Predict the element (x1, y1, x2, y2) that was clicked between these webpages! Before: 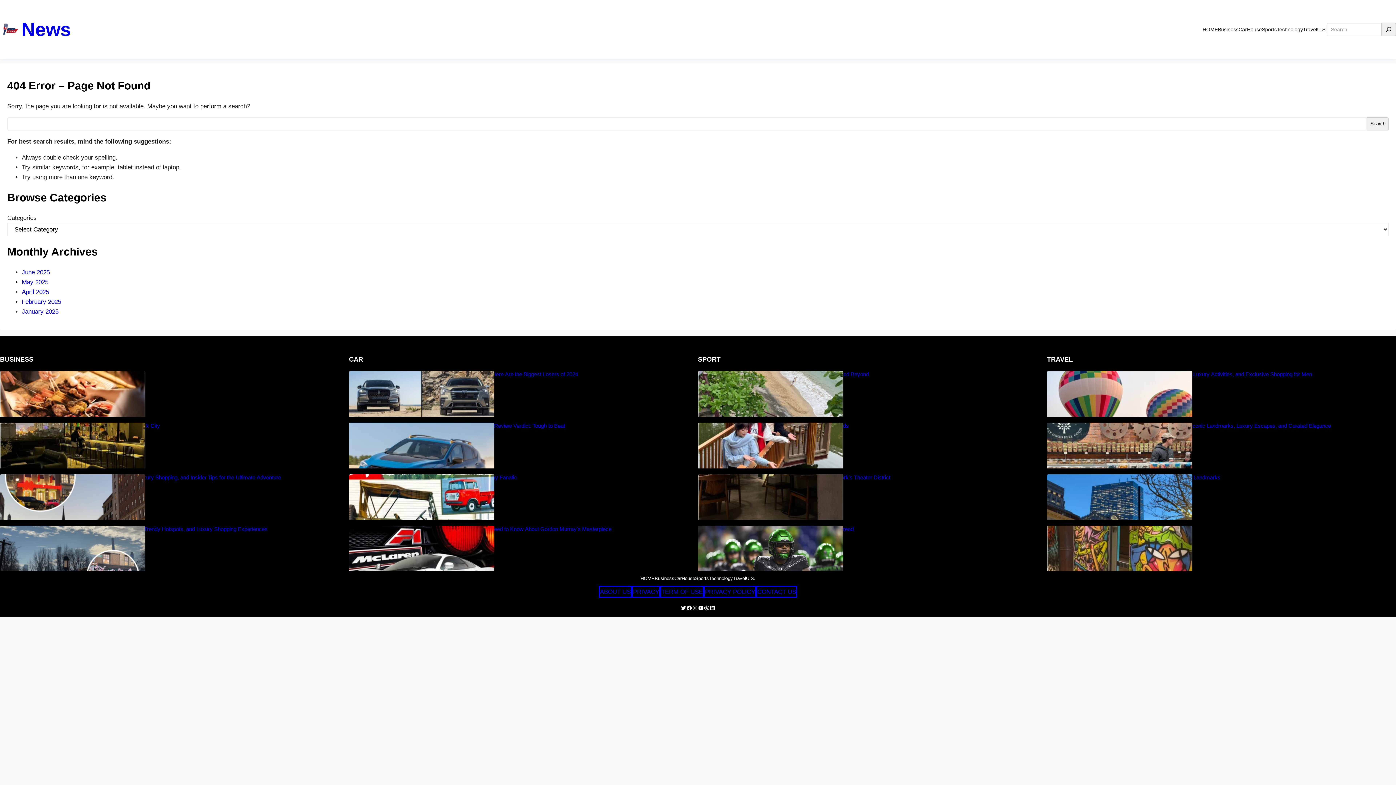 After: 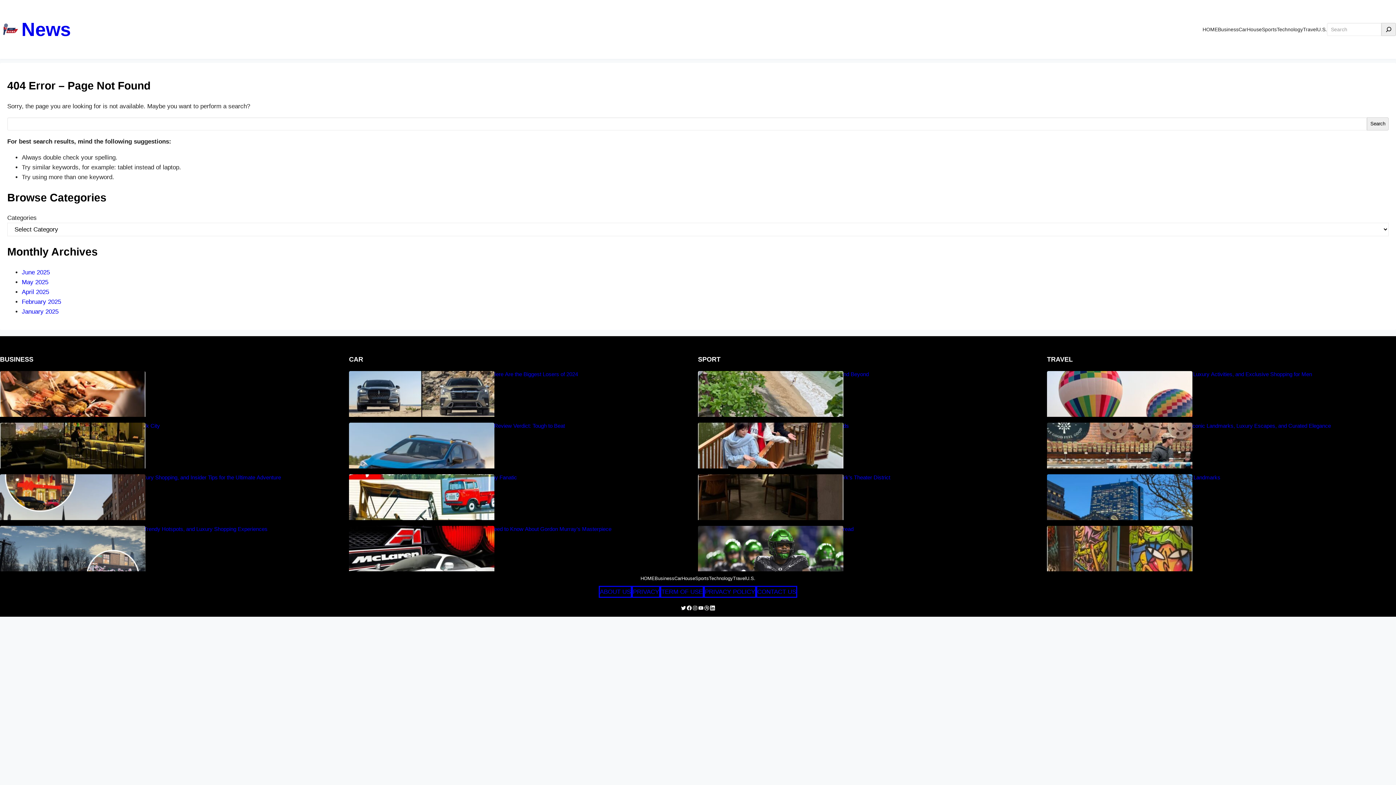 Action: label: LinkedIn bbox: (709, 605, 715, 611)